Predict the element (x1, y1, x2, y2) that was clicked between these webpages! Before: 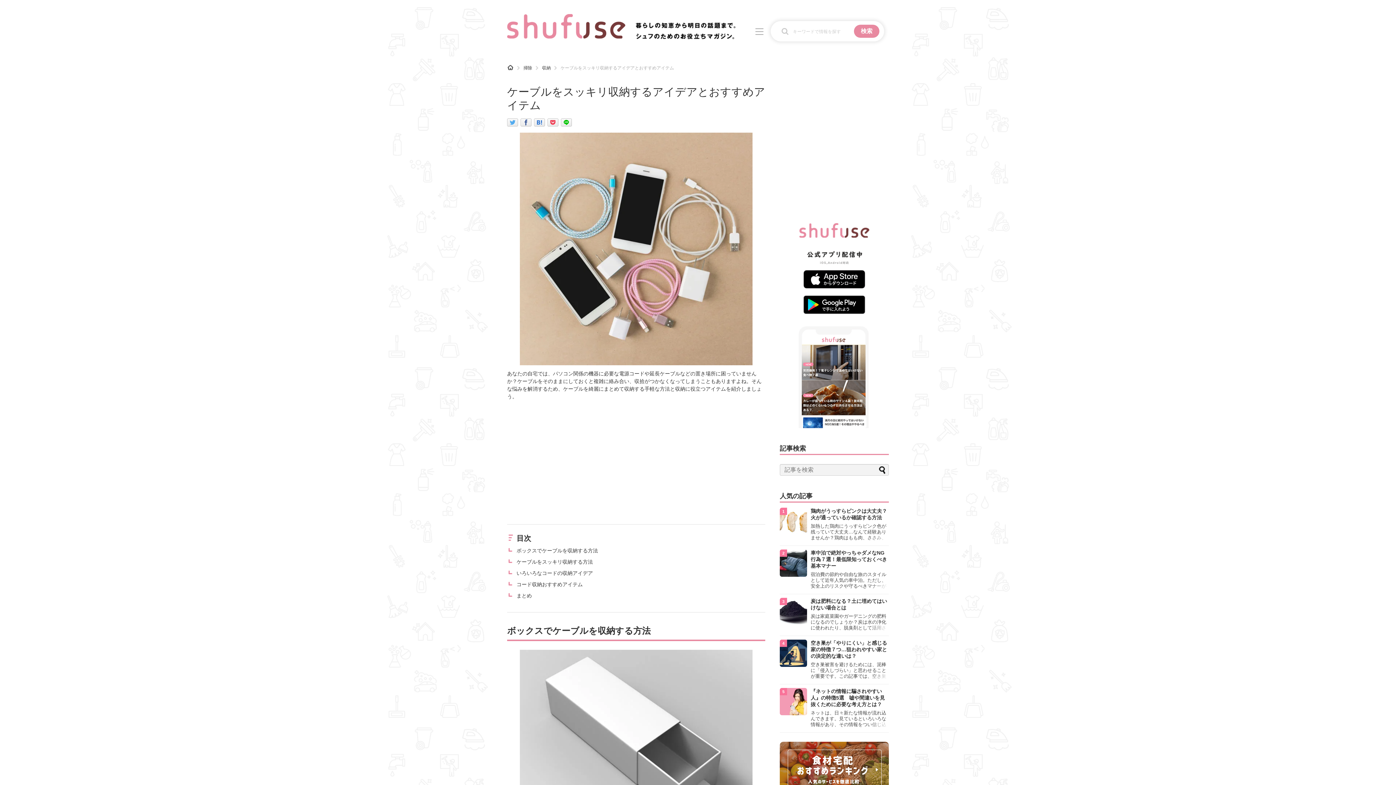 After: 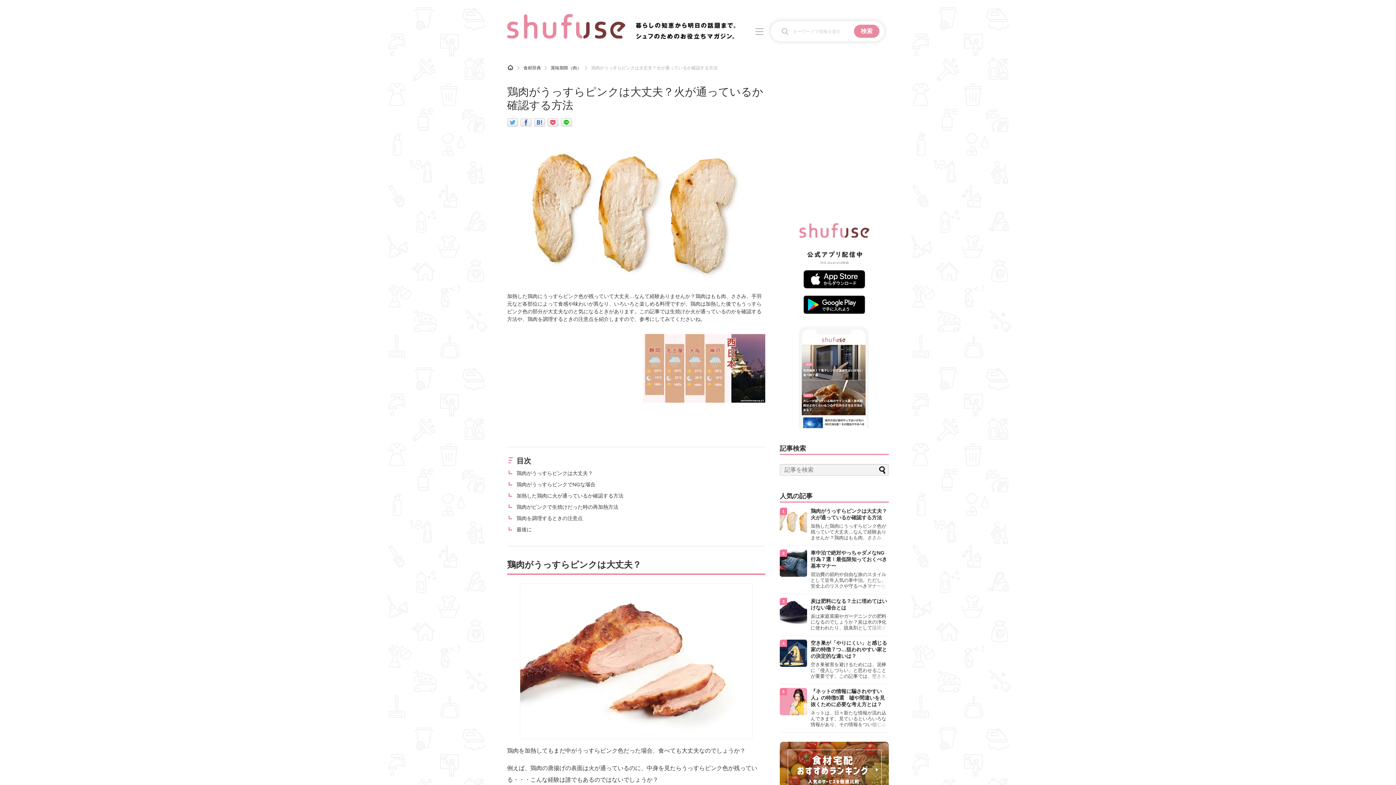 Action: bbox: (780, 508, 889, 546) label: 鶏肉がうっすらピンクは大丈夫？火が通っているか確認する方法

加熱した鶏肉にうっすらピンク色が残っていて大丈夫…なんて経験ありませんか？鶏肉はもも肉、ささみ、手羽元など各部位によって食感や味わいが異なり、いろいろと楽しめる料理ですが、鶏肉は加熱した後でもうっすらピンク色の部分が大丈夫なのと気になるときがあります。この記事では生焼けか火が通っているのかを確認する方法や、鶏肉を調理するときの注意点を紹介しますので、参考にしてみてくださいね。